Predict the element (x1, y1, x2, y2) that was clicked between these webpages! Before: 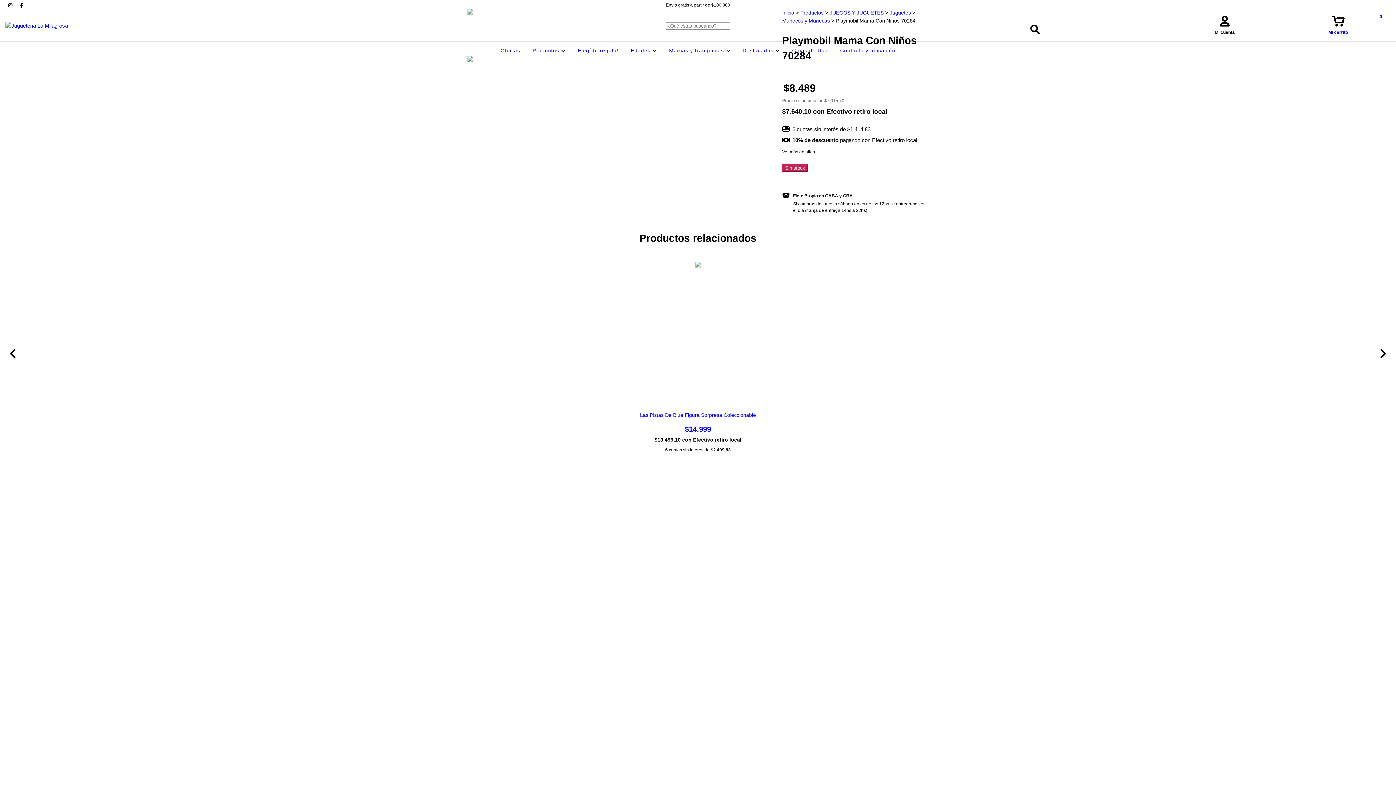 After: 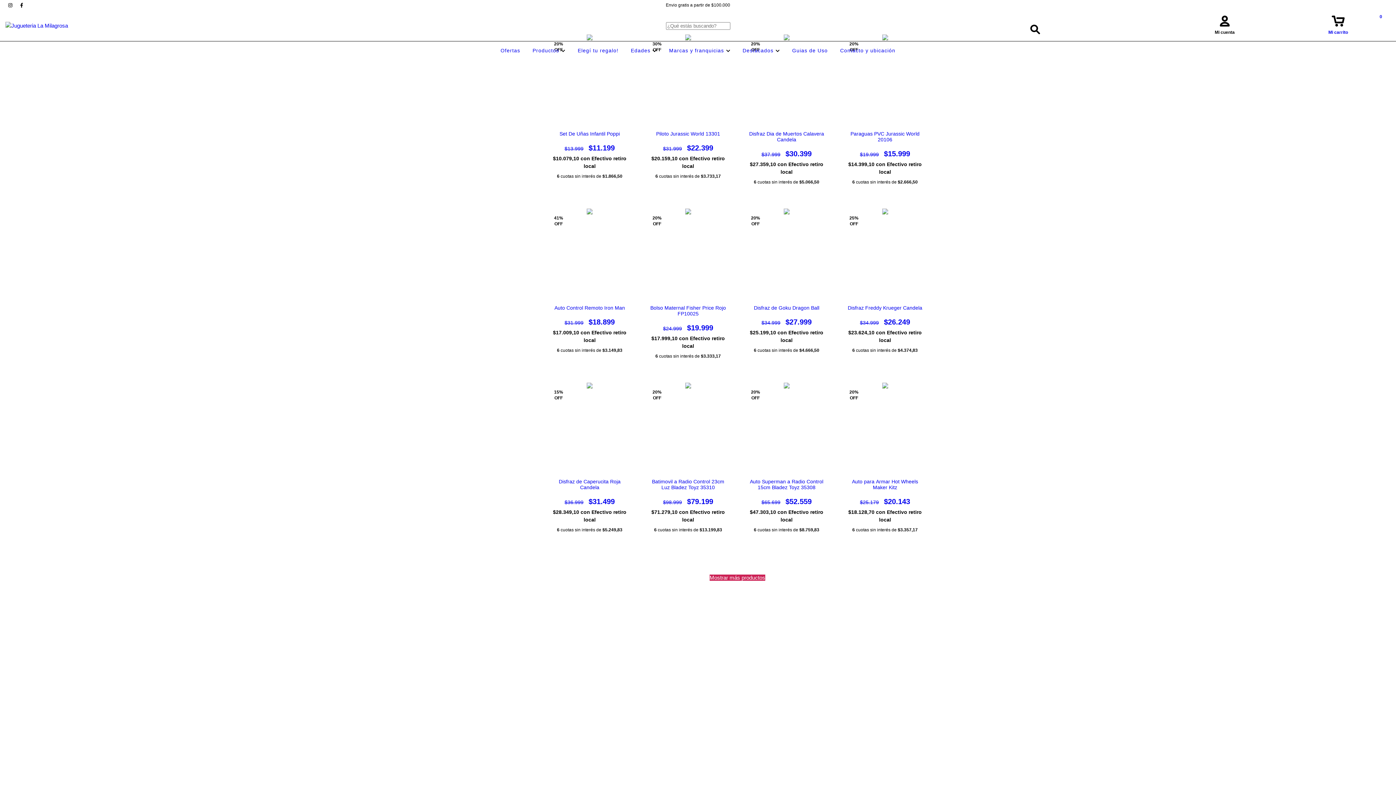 Action: bbox: (498, 47, 522, 53) label: Ofertas